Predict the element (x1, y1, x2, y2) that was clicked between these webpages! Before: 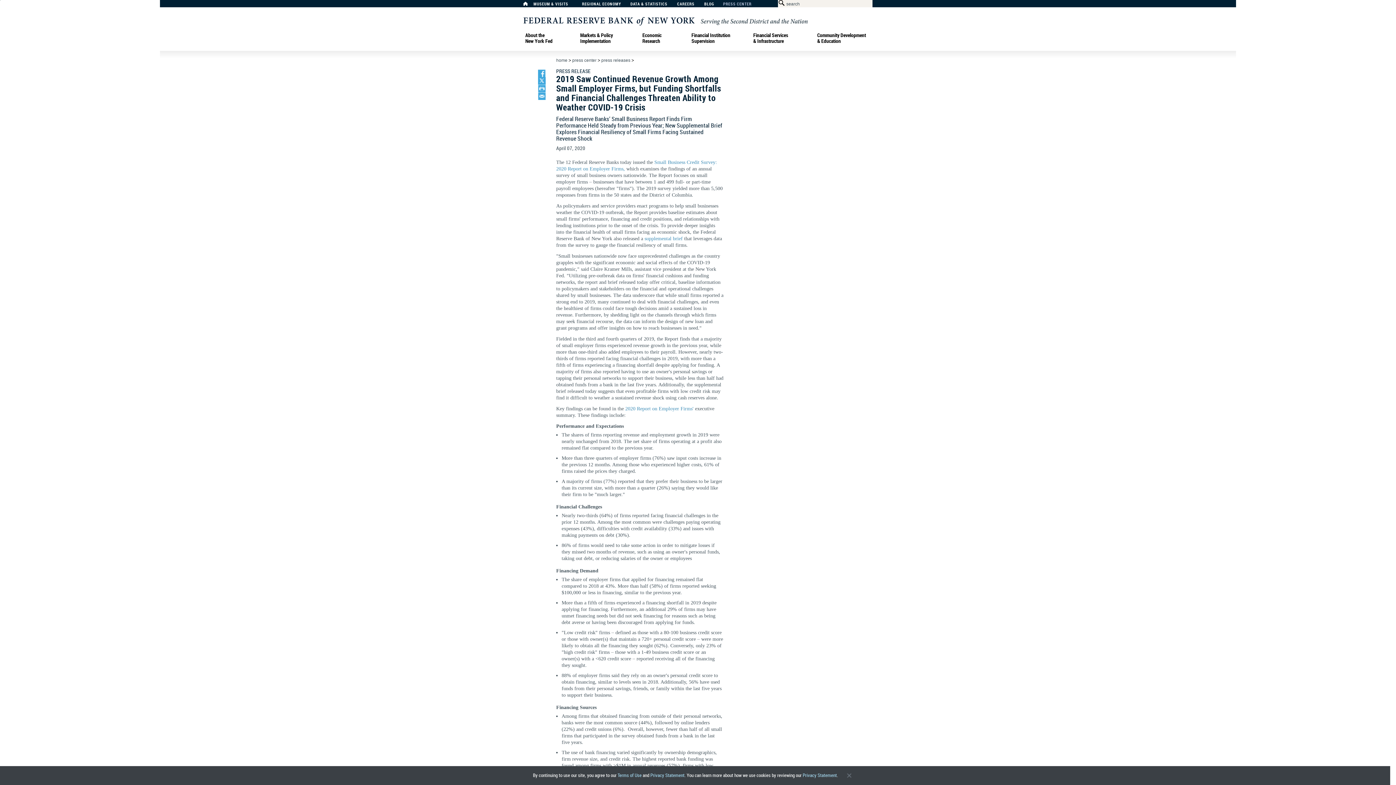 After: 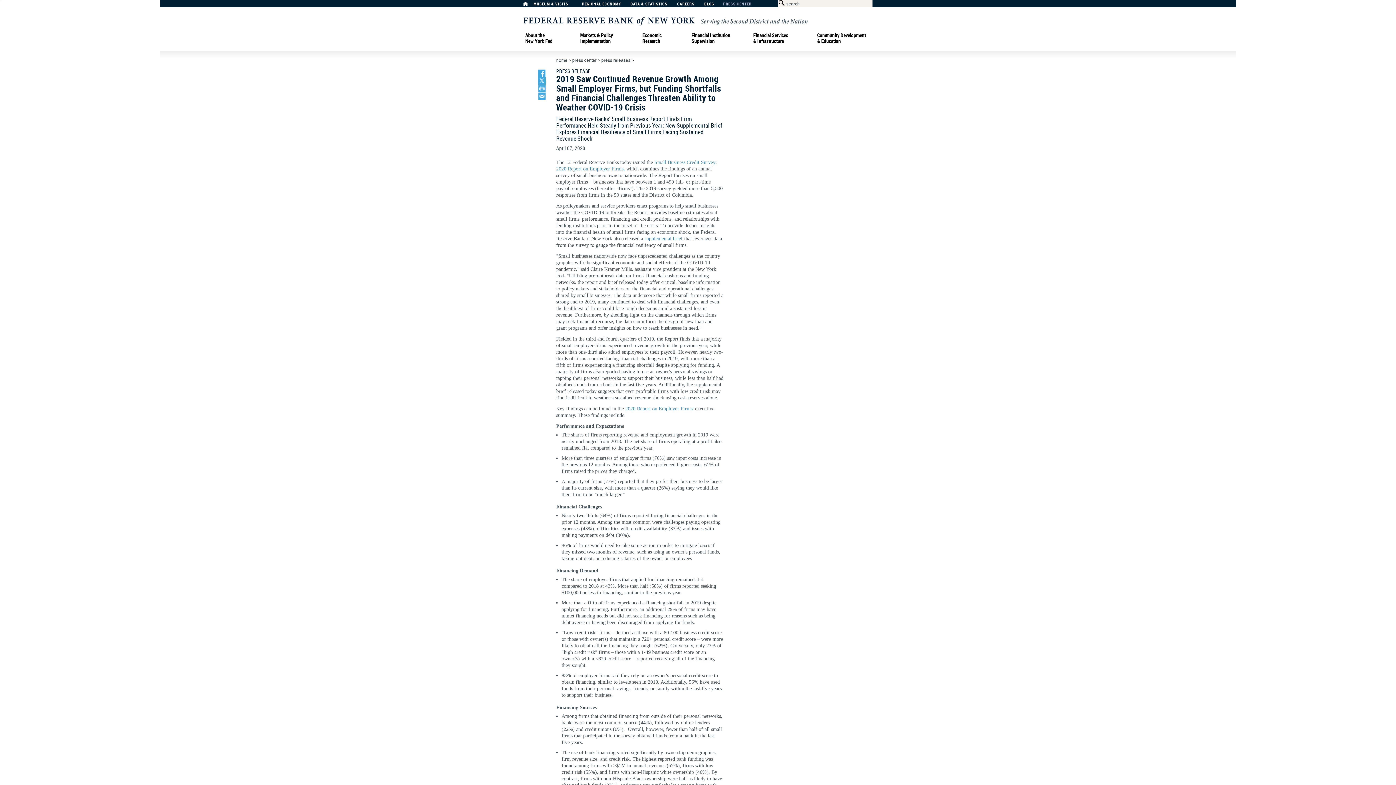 Action: bbox: (841, 770, 857, 781)